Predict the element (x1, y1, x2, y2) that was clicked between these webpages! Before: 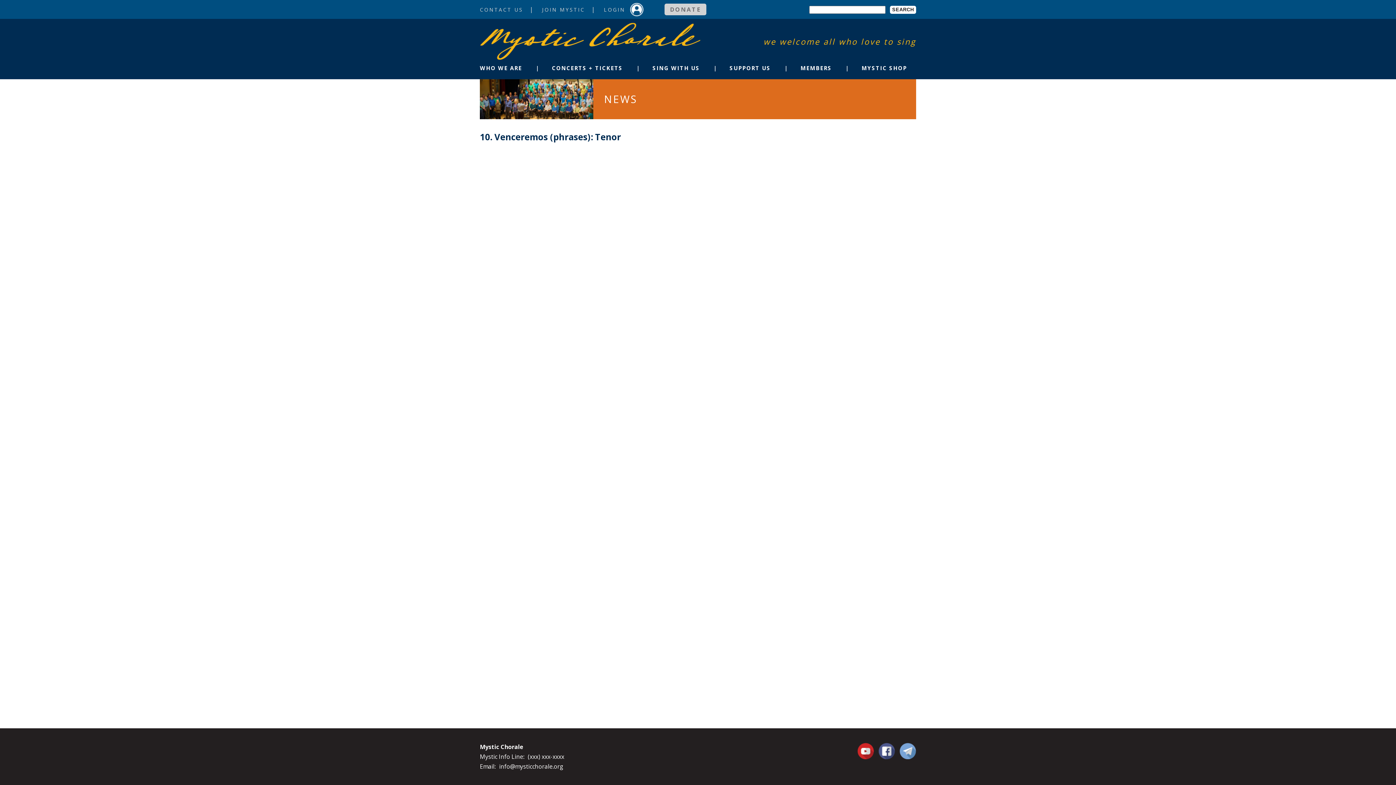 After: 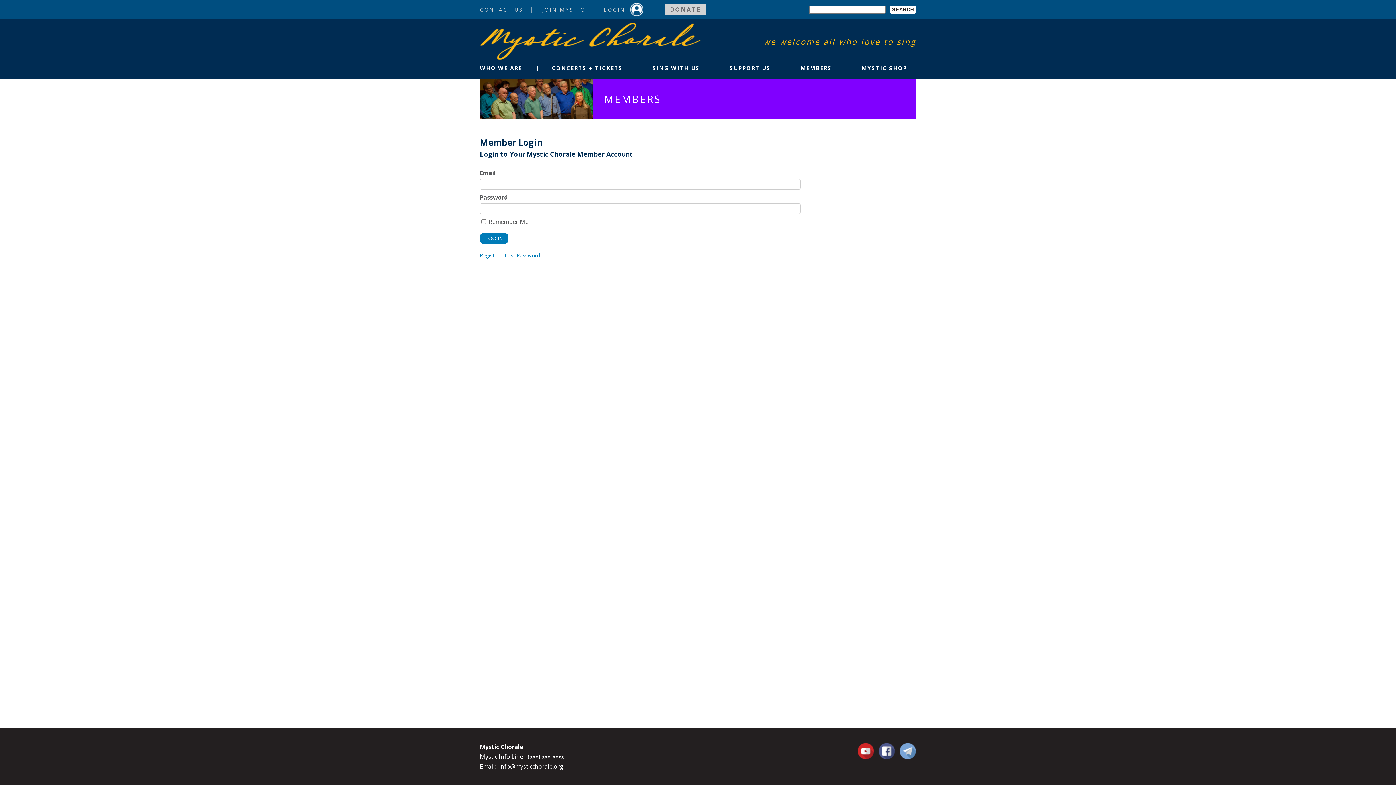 Action: label: LOGIN bbox: (630, 2, 643, 16)